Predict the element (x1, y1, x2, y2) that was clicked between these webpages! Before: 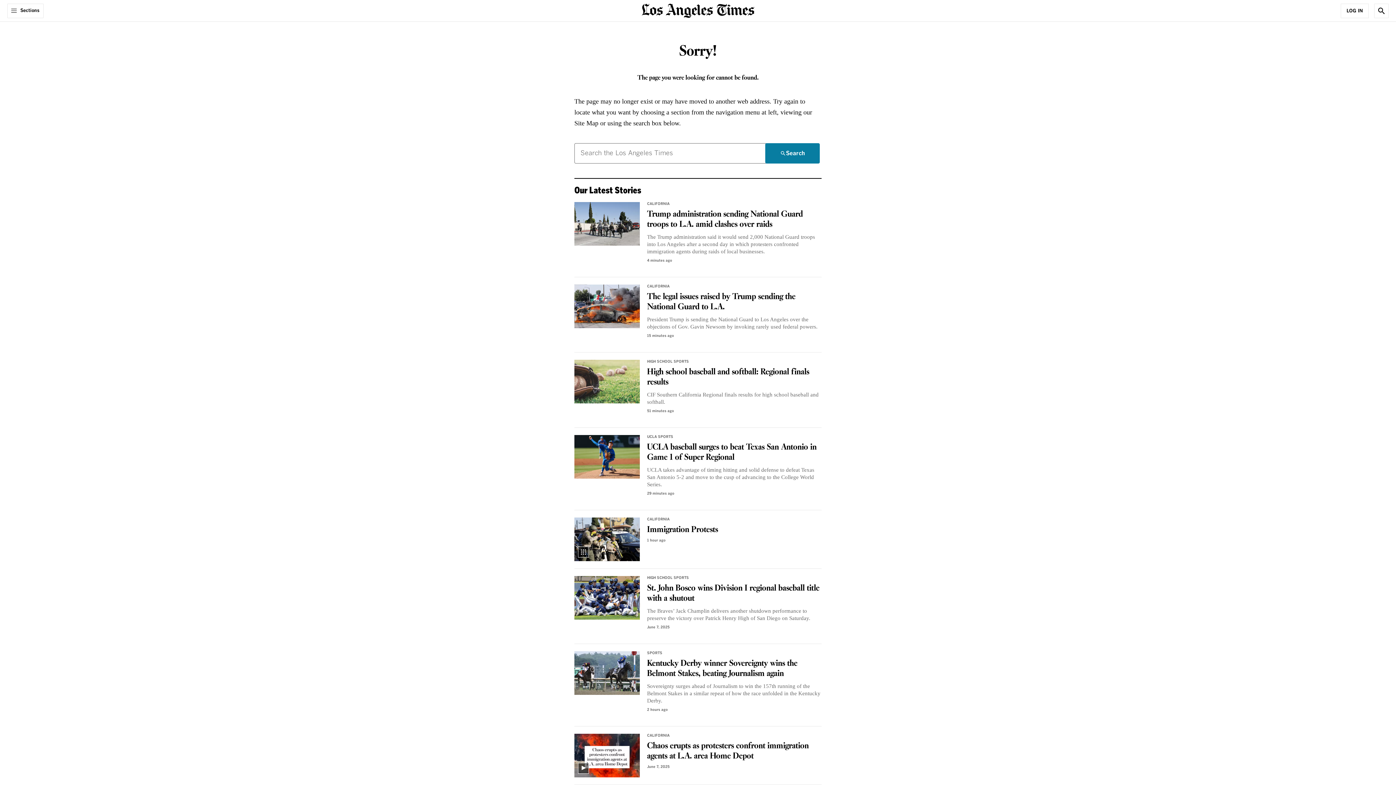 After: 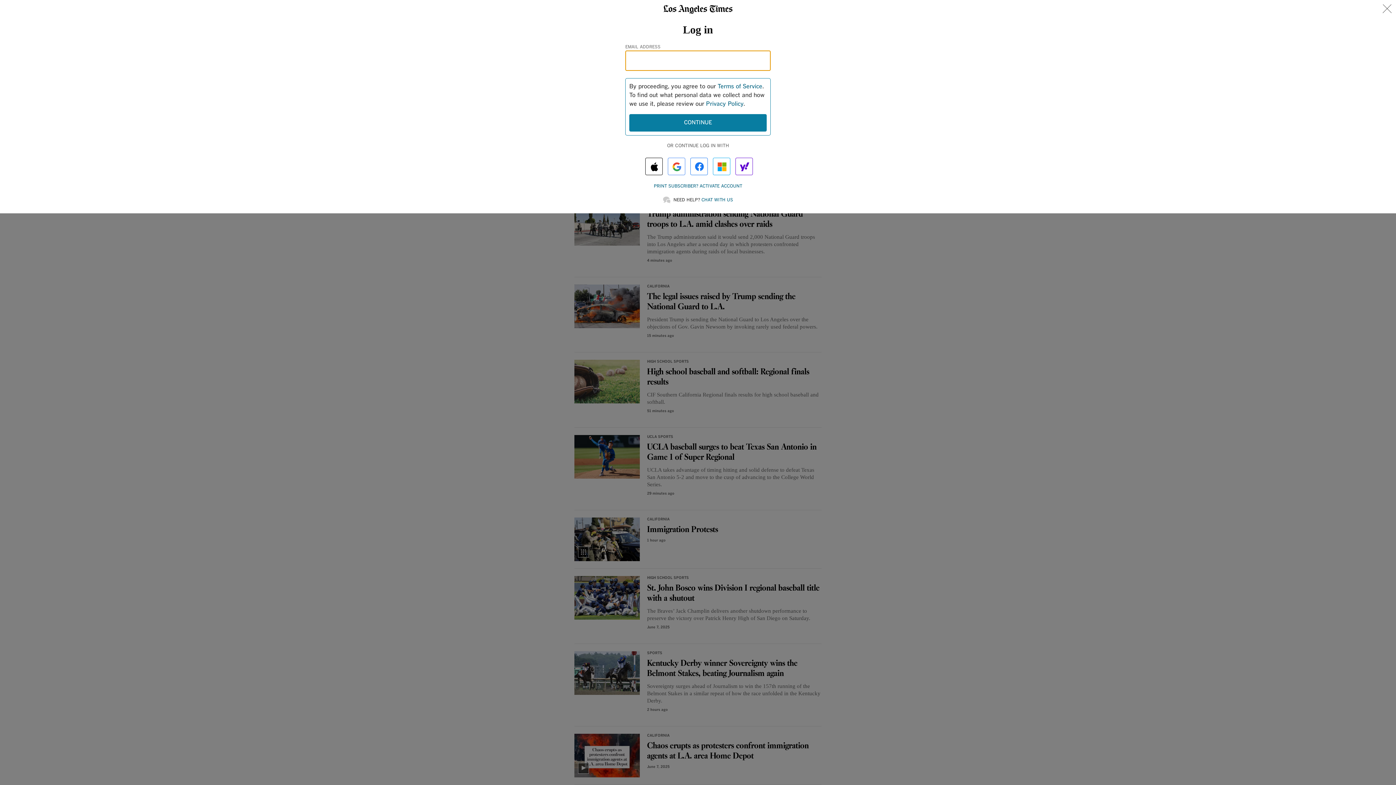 Action: label: Log In bbox: (1341, 3, 1369, 18)